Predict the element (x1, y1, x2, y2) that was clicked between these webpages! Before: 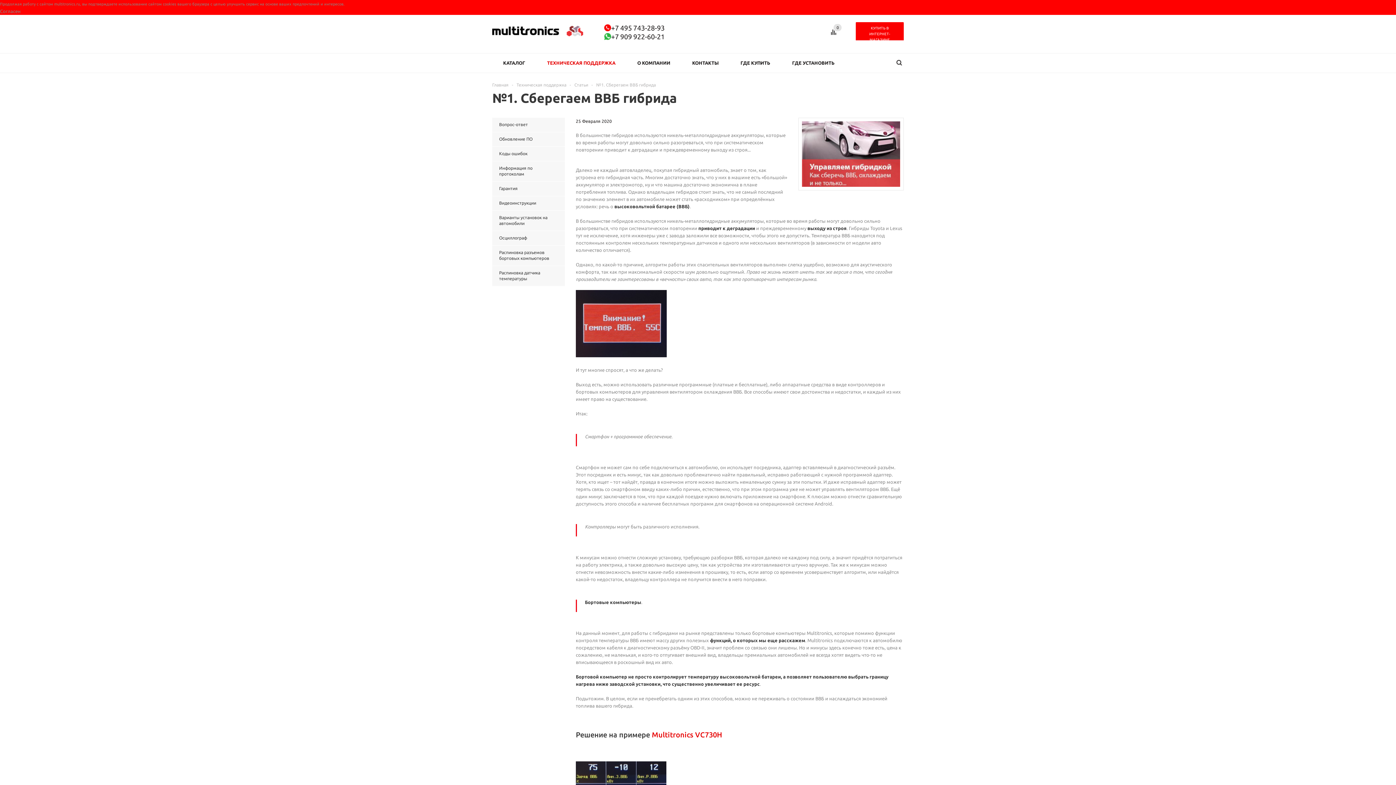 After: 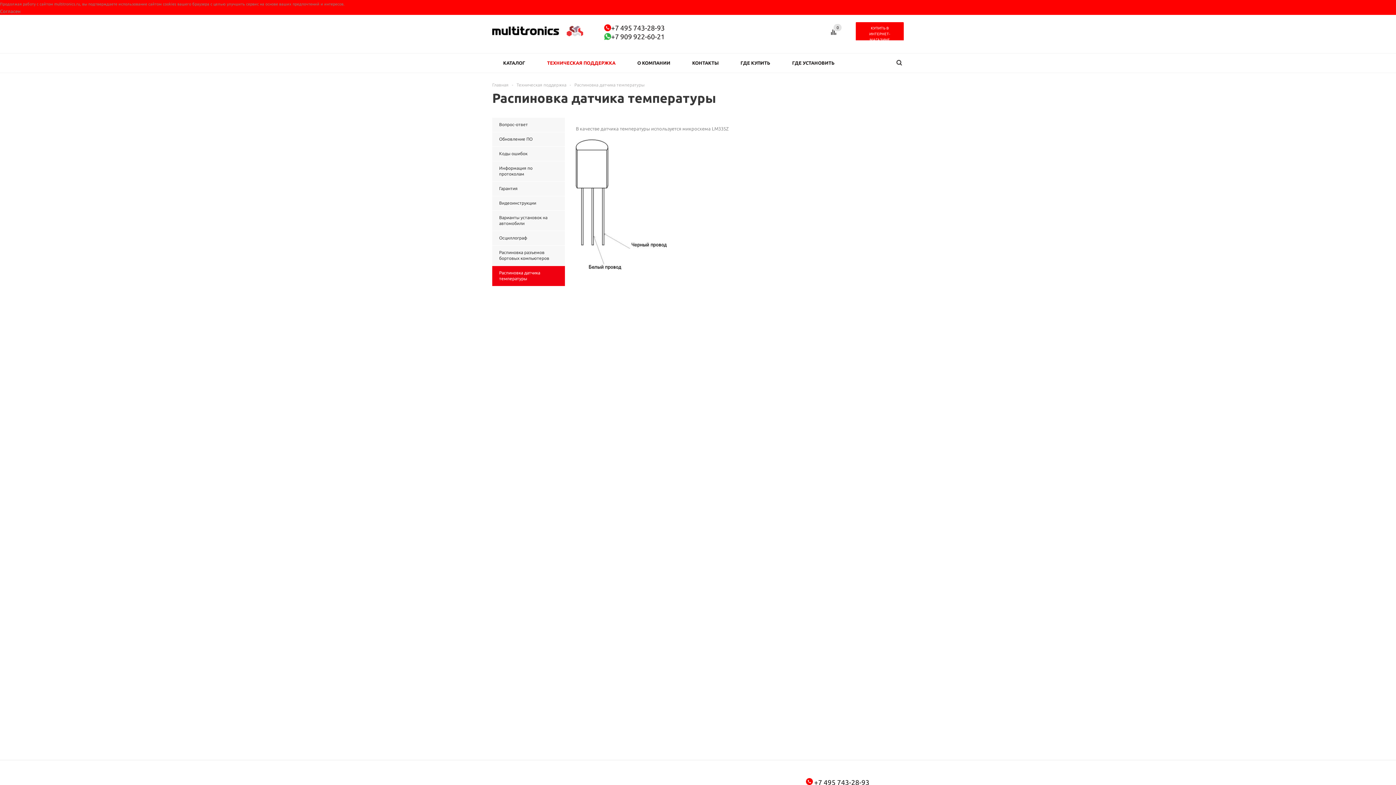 Action: label: Распиновка датчика температуры bbox: (492, 266, 565, 286)